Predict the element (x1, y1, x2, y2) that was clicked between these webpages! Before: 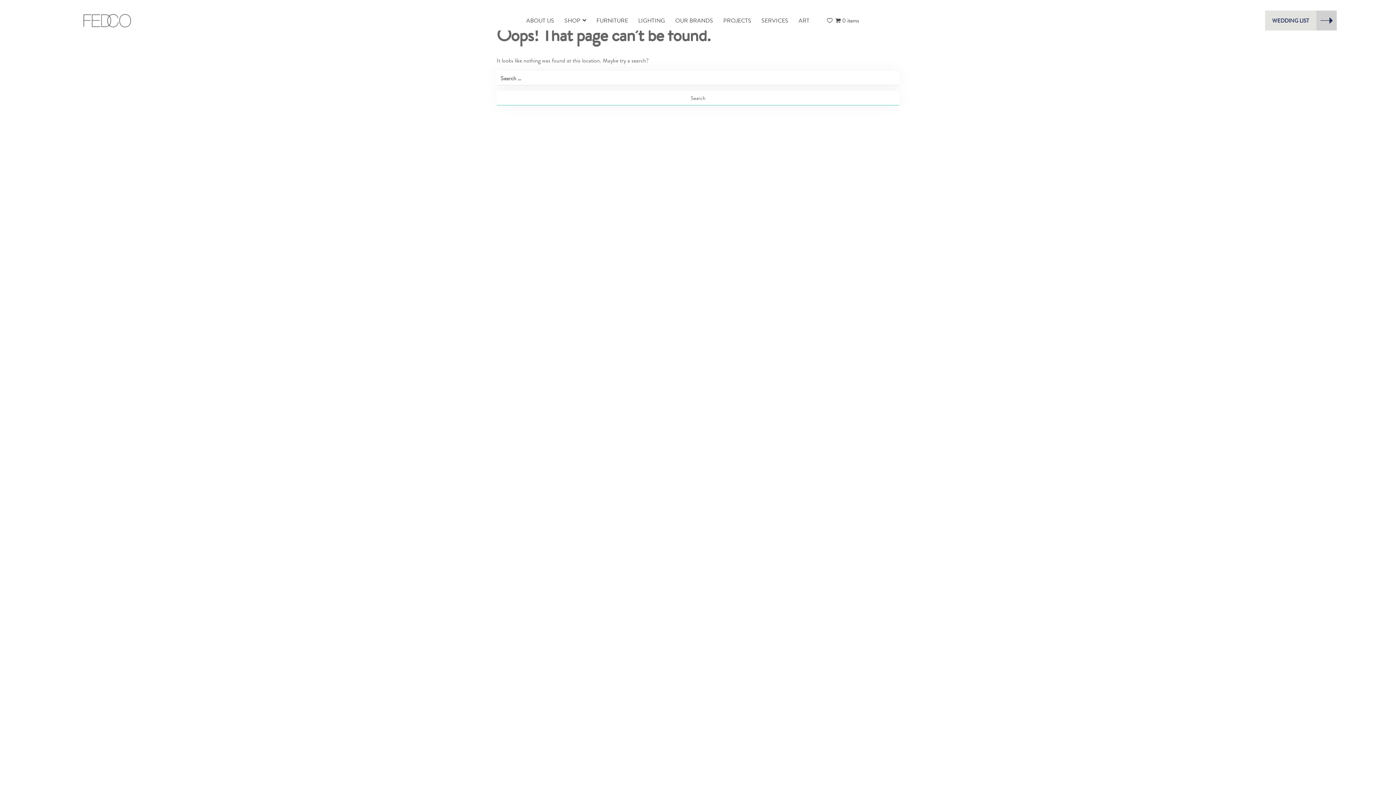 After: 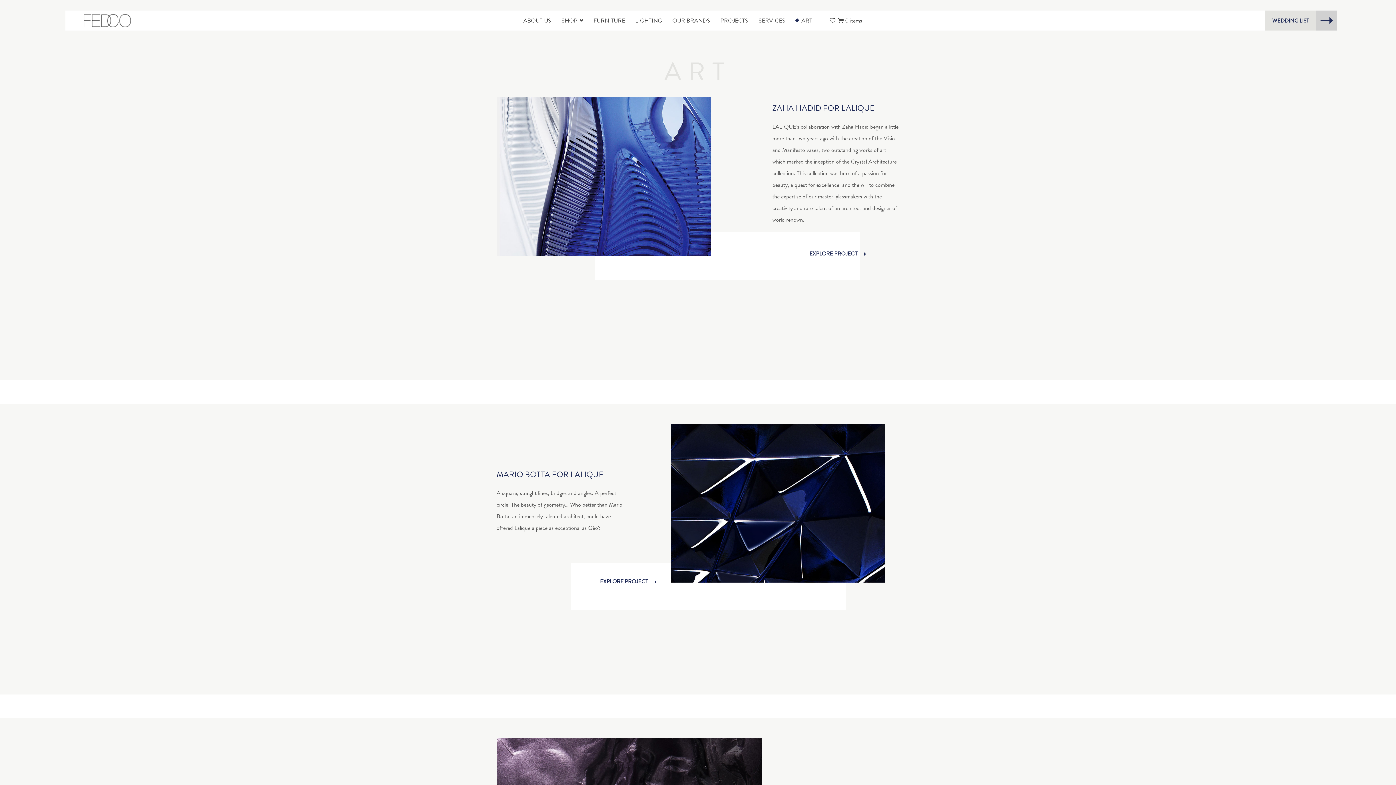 Action: label: ART bbox: (798, 16, 809, 25)